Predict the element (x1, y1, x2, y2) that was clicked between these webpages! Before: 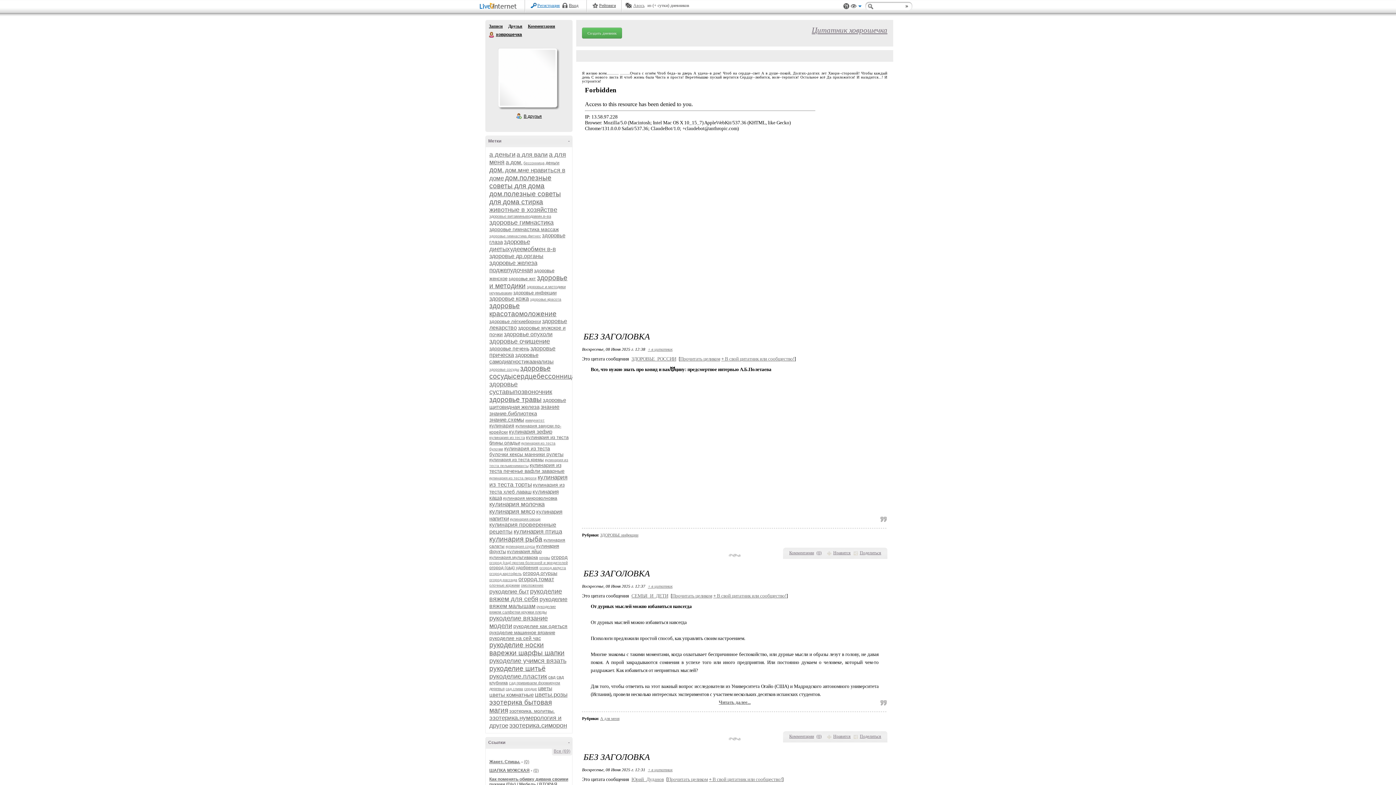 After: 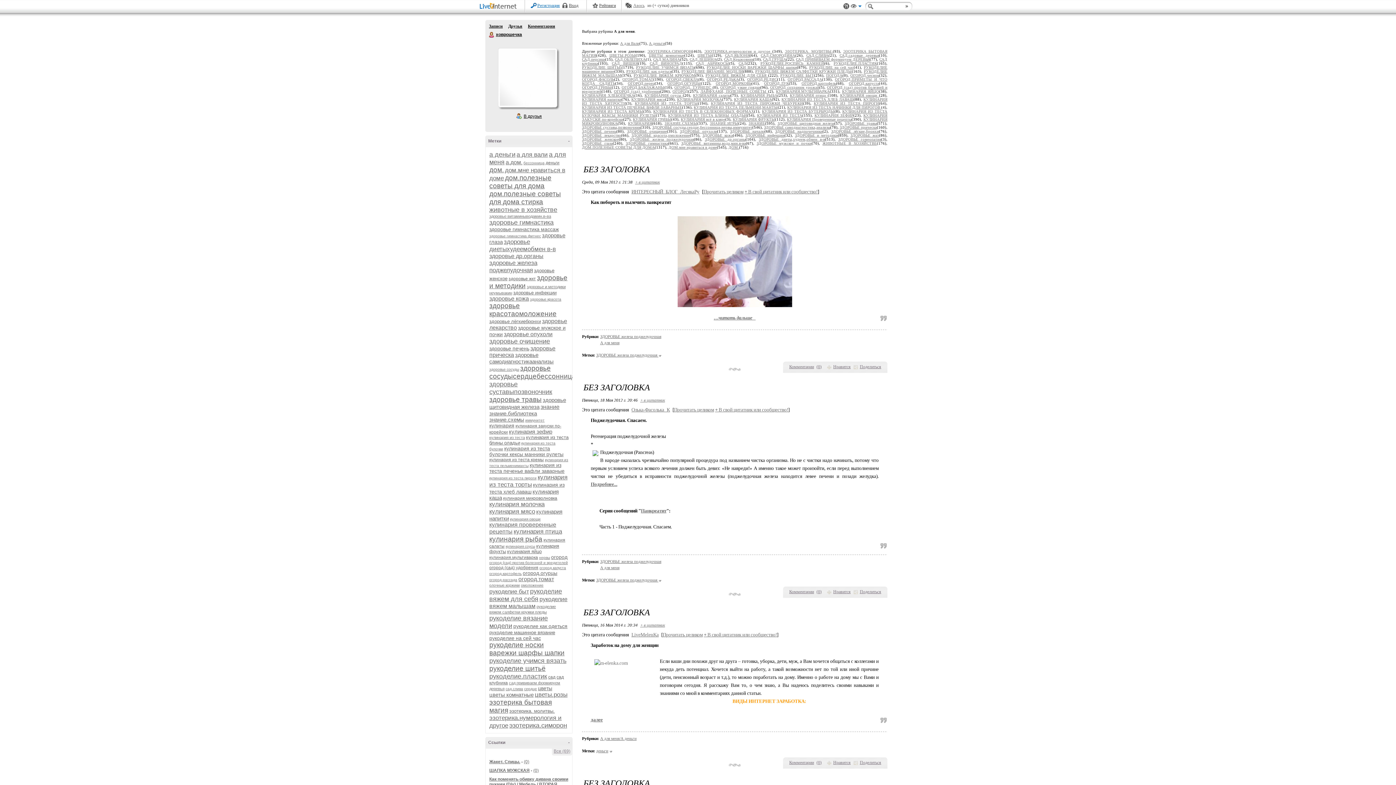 Action: bbox: (600, 716, 619, 721) label: А для меня